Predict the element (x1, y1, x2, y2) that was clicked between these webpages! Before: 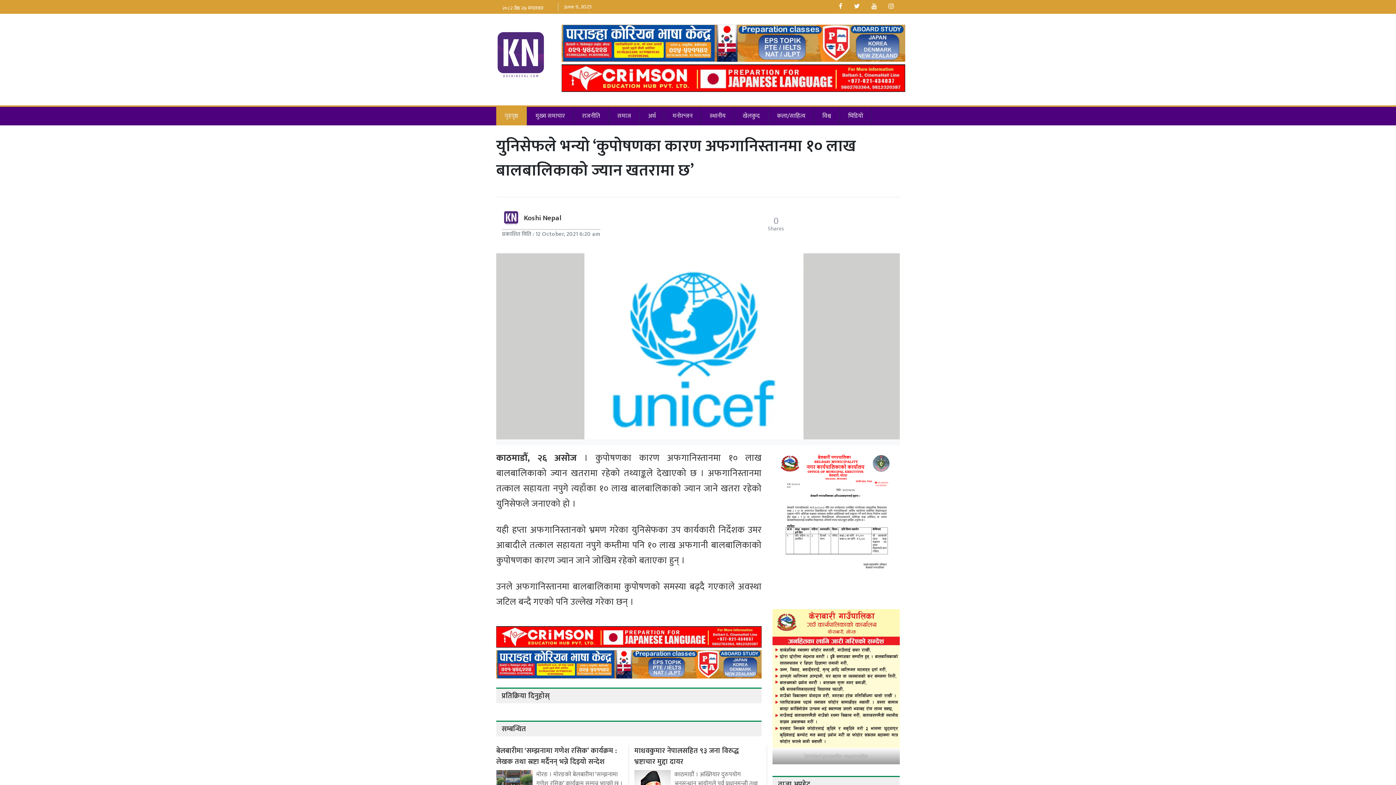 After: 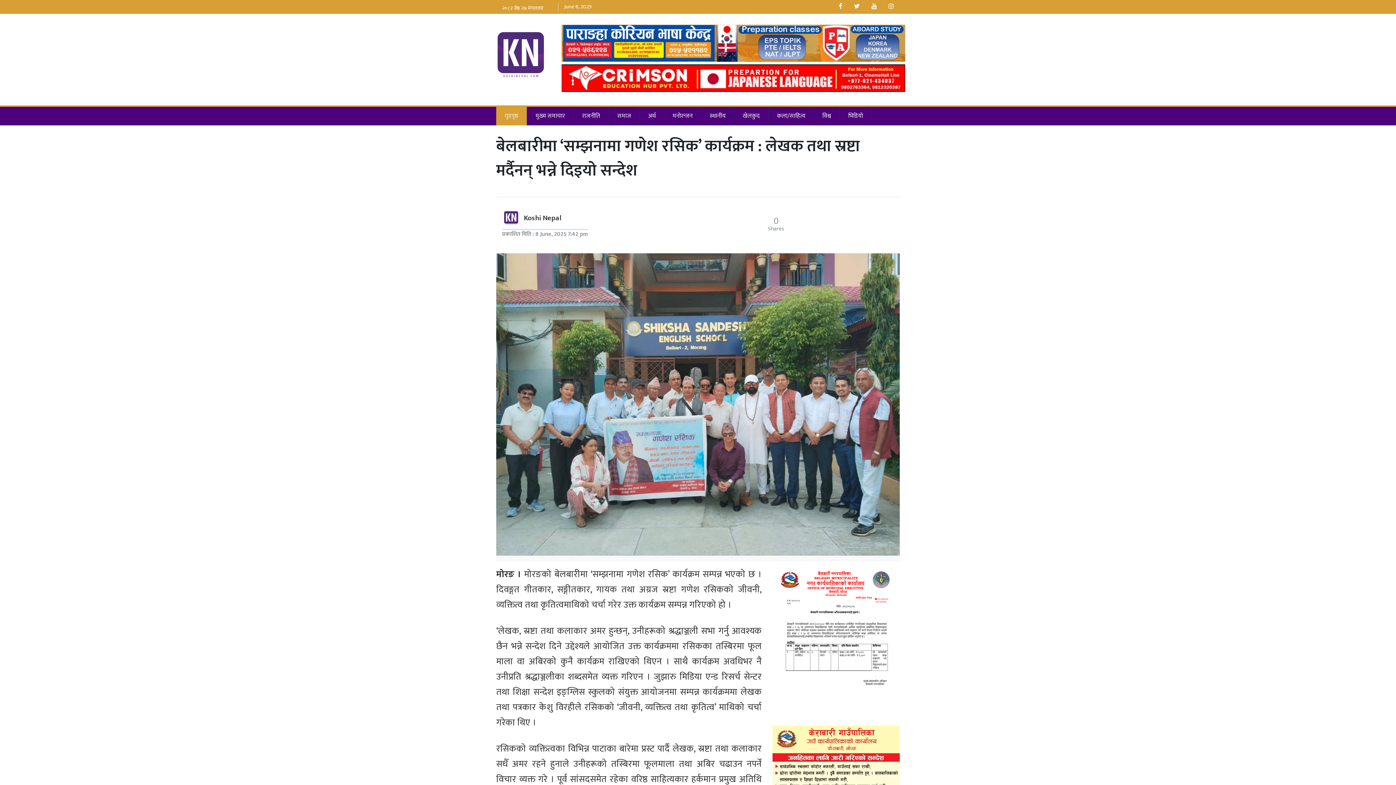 Action: label: बेलबारीमा ‘सम्झनामा गणेश रसिक’ कार्यक्रम : लेखक तथा स्रष्टा मर्दैनन् भन्ने दिइयो सन्देश

मोरङ । मोरङको बेलबारीमा ‘सम्झनामा गणेश रसिक’ कार्यक्रम सम्पन्न भएको छ । दिवङ्गत गीतकार, सङ्गीतकार, bbox: (496, 745, 623, 797)